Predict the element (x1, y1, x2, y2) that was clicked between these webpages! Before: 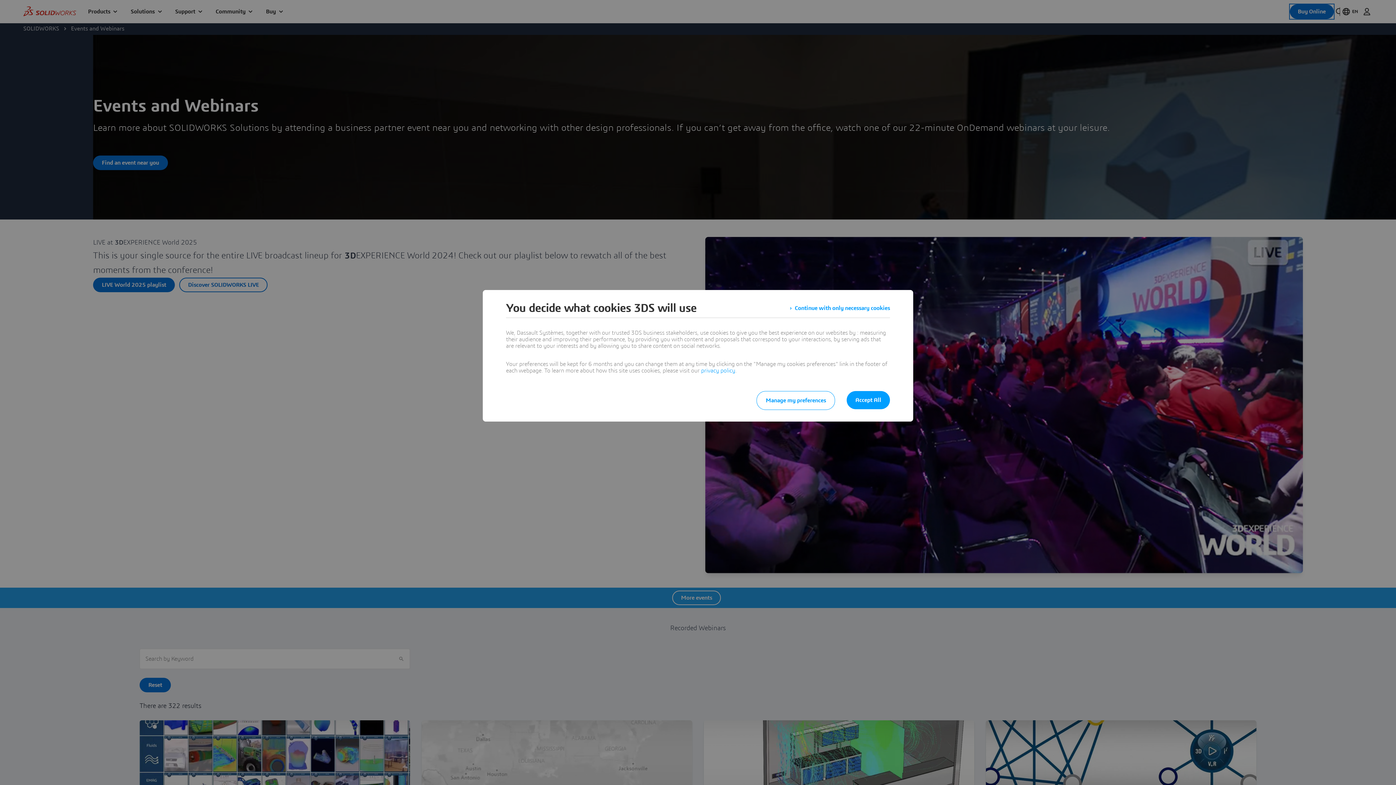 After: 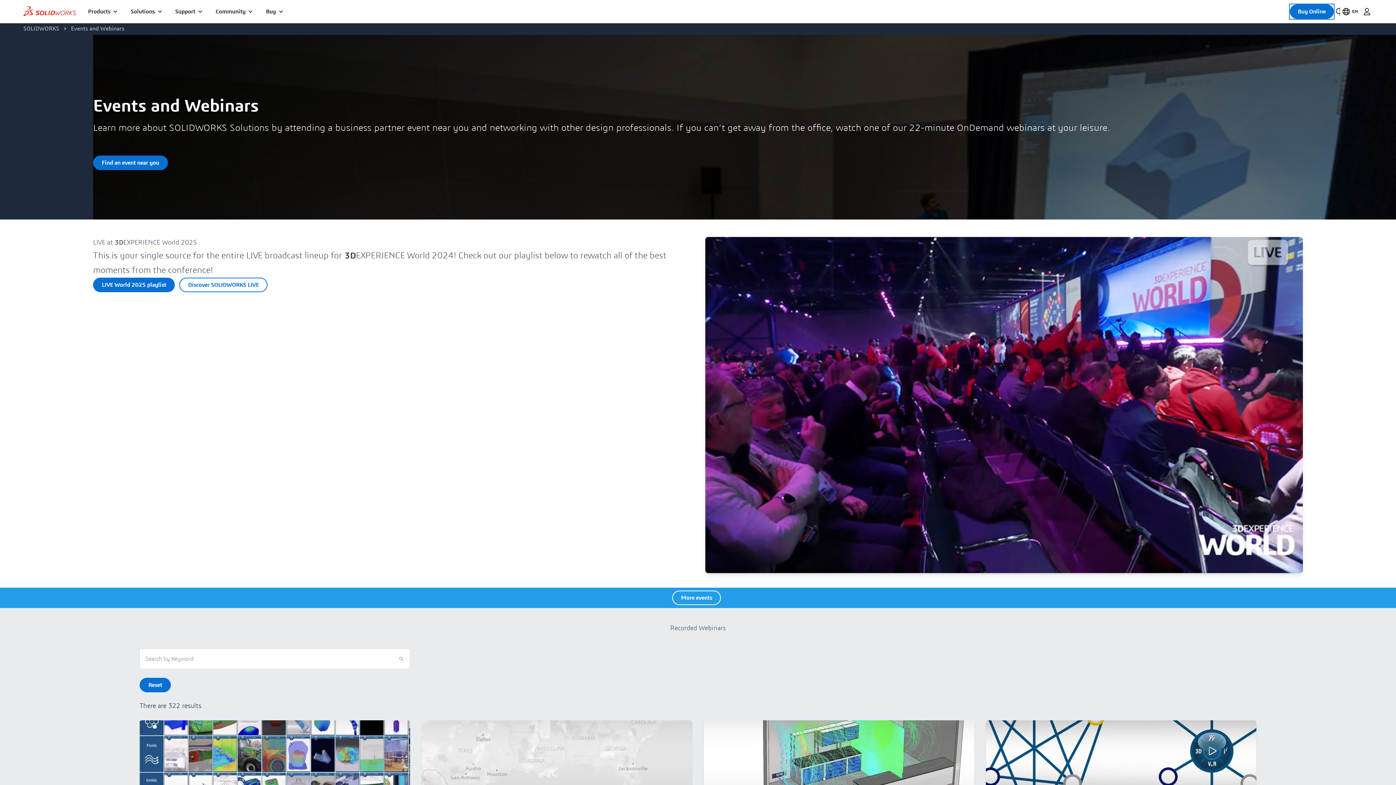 Action: bbox: (846, 391, 890, 409) label: Accept All